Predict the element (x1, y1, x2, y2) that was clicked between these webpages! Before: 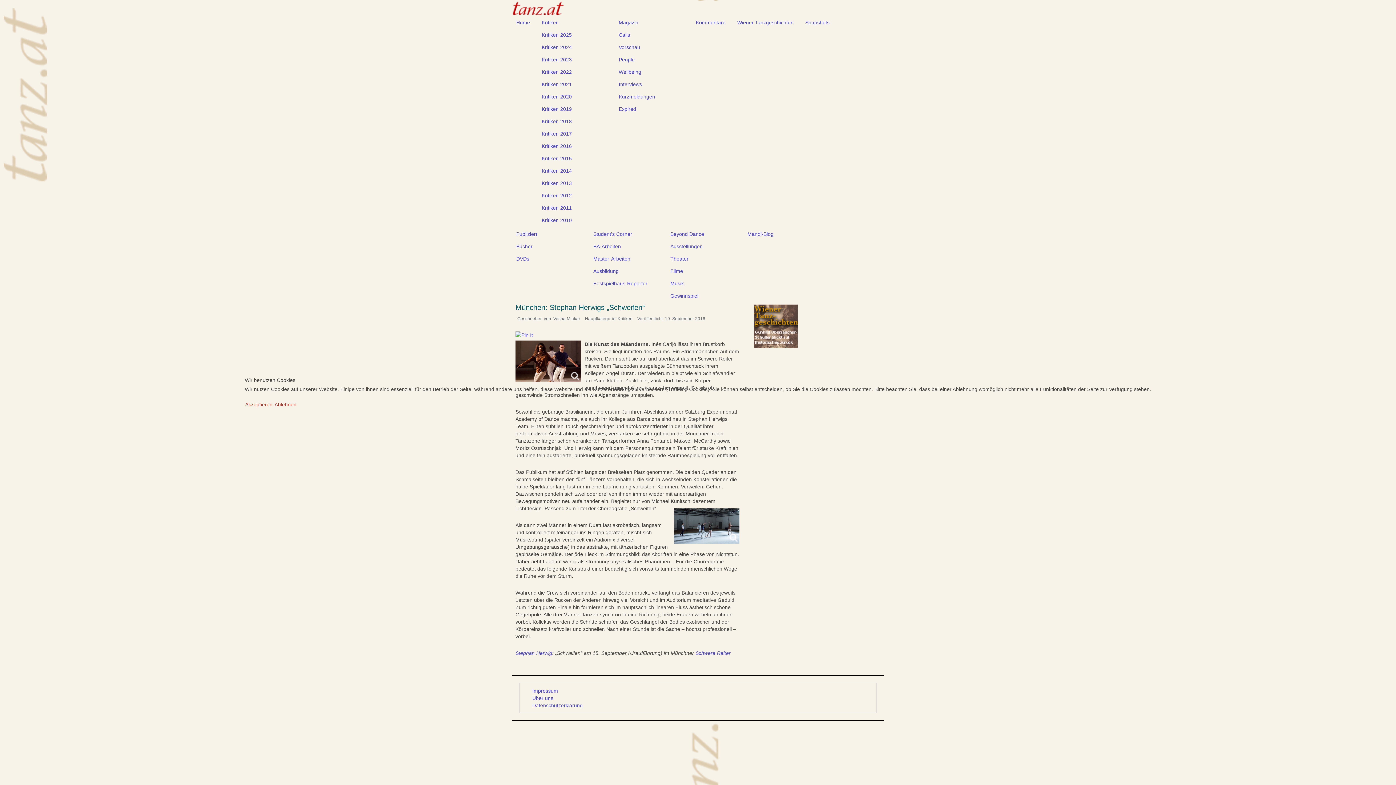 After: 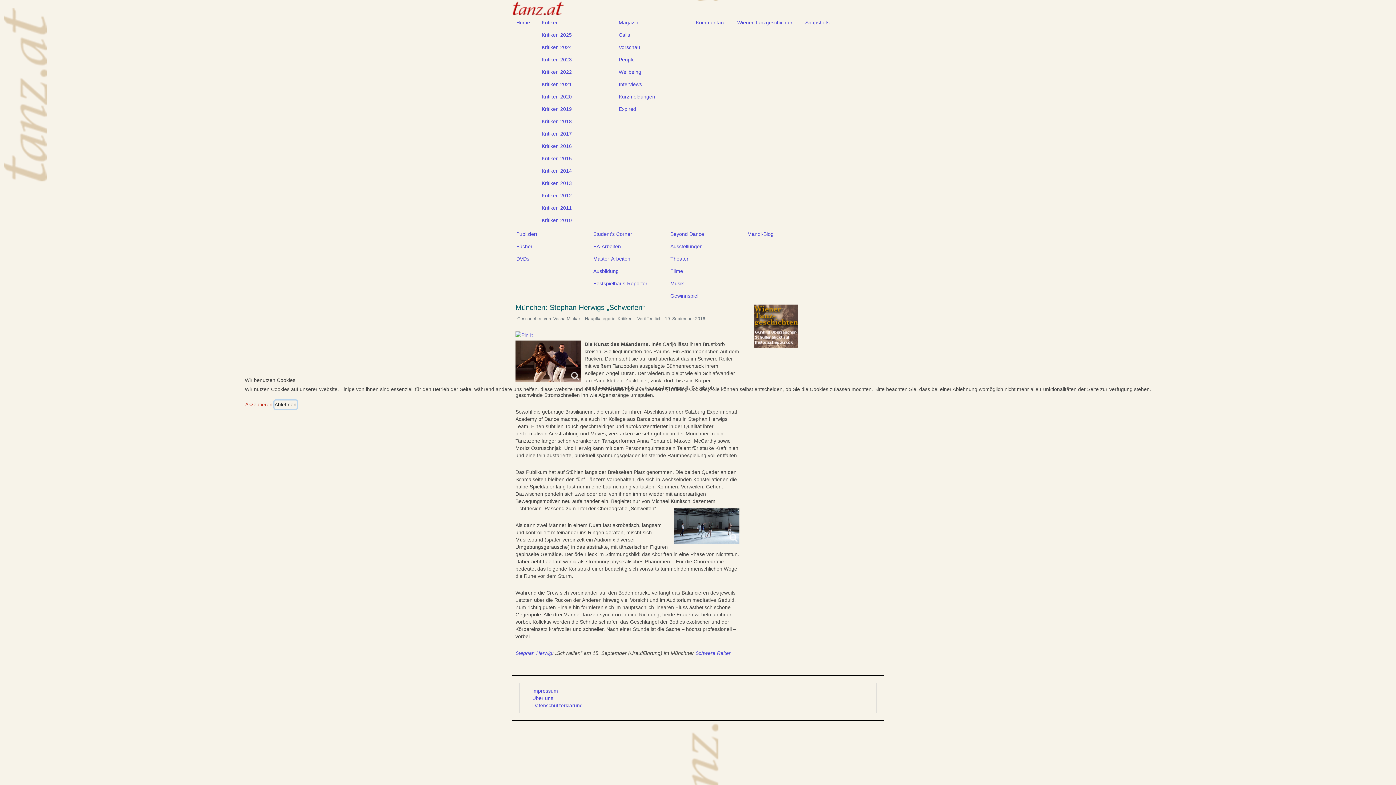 Action: label: Ablehnen bbox: (274, 400, 296, 408)